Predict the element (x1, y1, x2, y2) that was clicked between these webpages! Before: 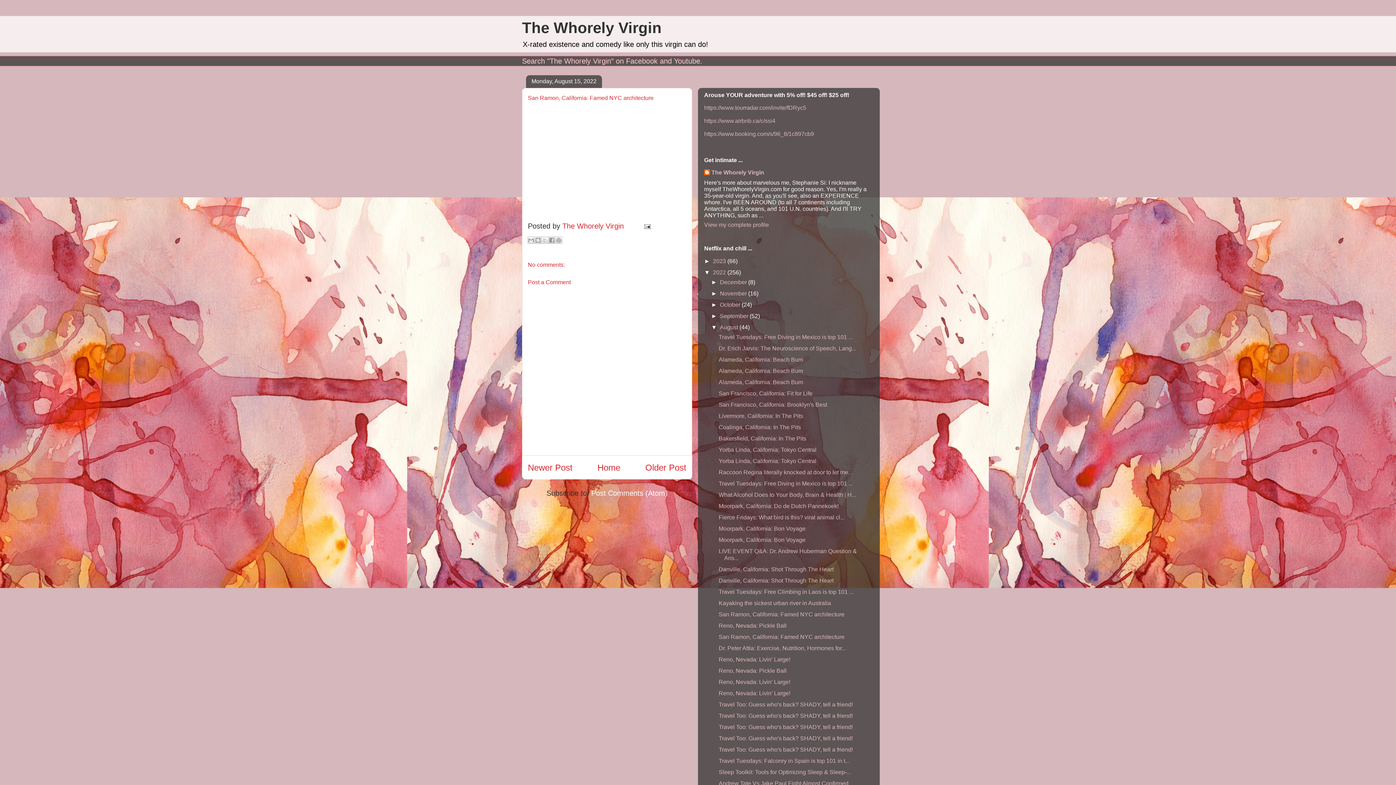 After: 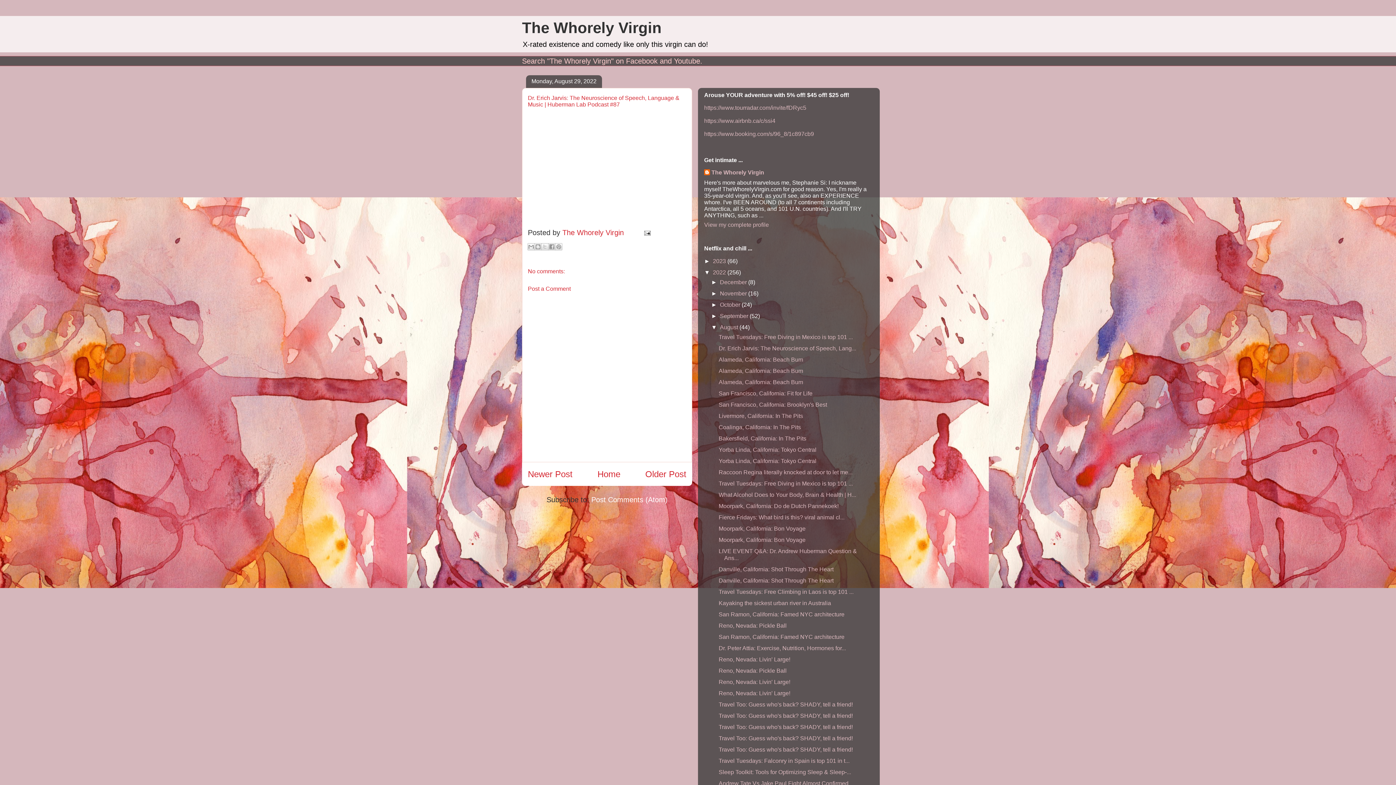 Action: label: Dr. Erich Jarvis: The Neuroscience of Speech, Lang... bbox: (718, 345, 856, 351)